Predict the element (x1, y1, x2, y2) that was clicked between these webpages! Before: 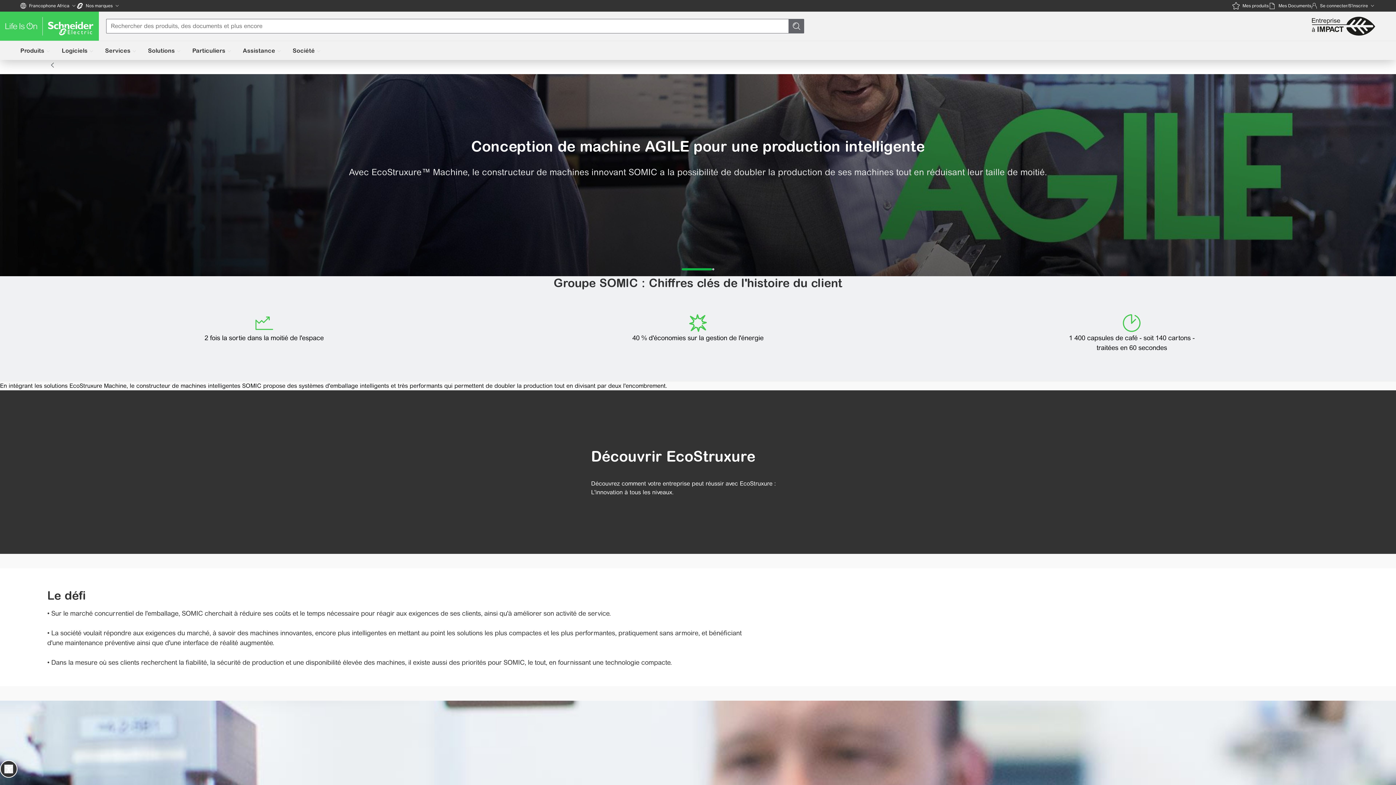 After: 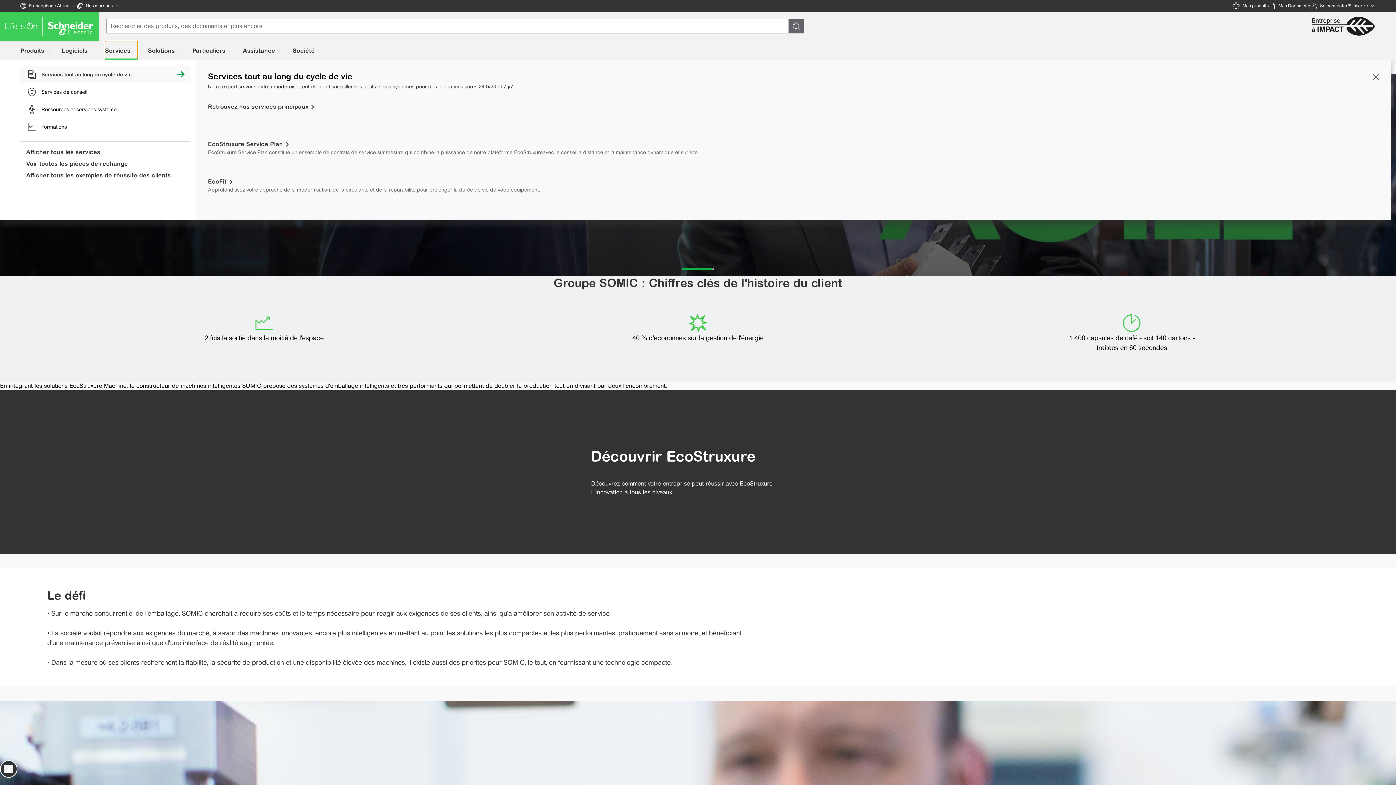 Action: label: Services bbox: (105, 41, 137, 60)